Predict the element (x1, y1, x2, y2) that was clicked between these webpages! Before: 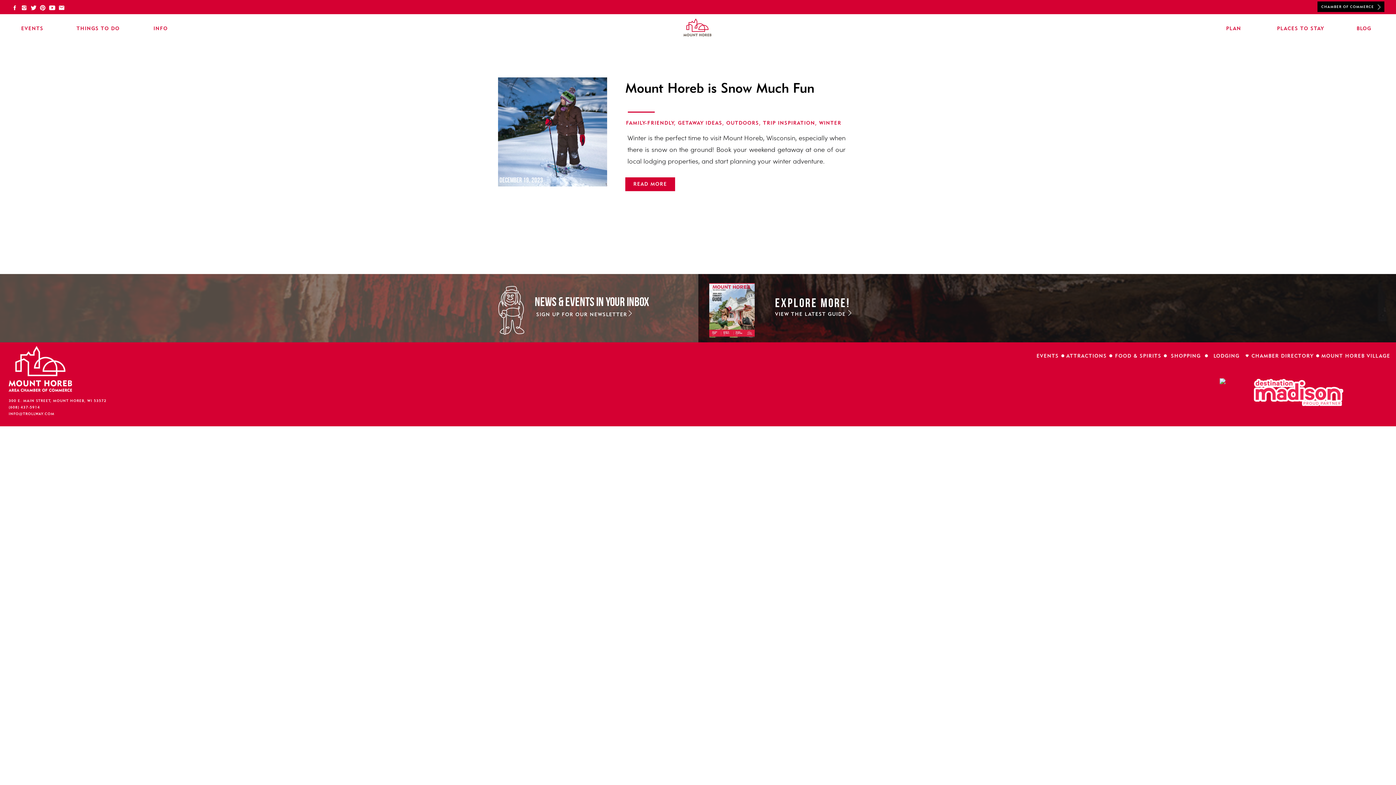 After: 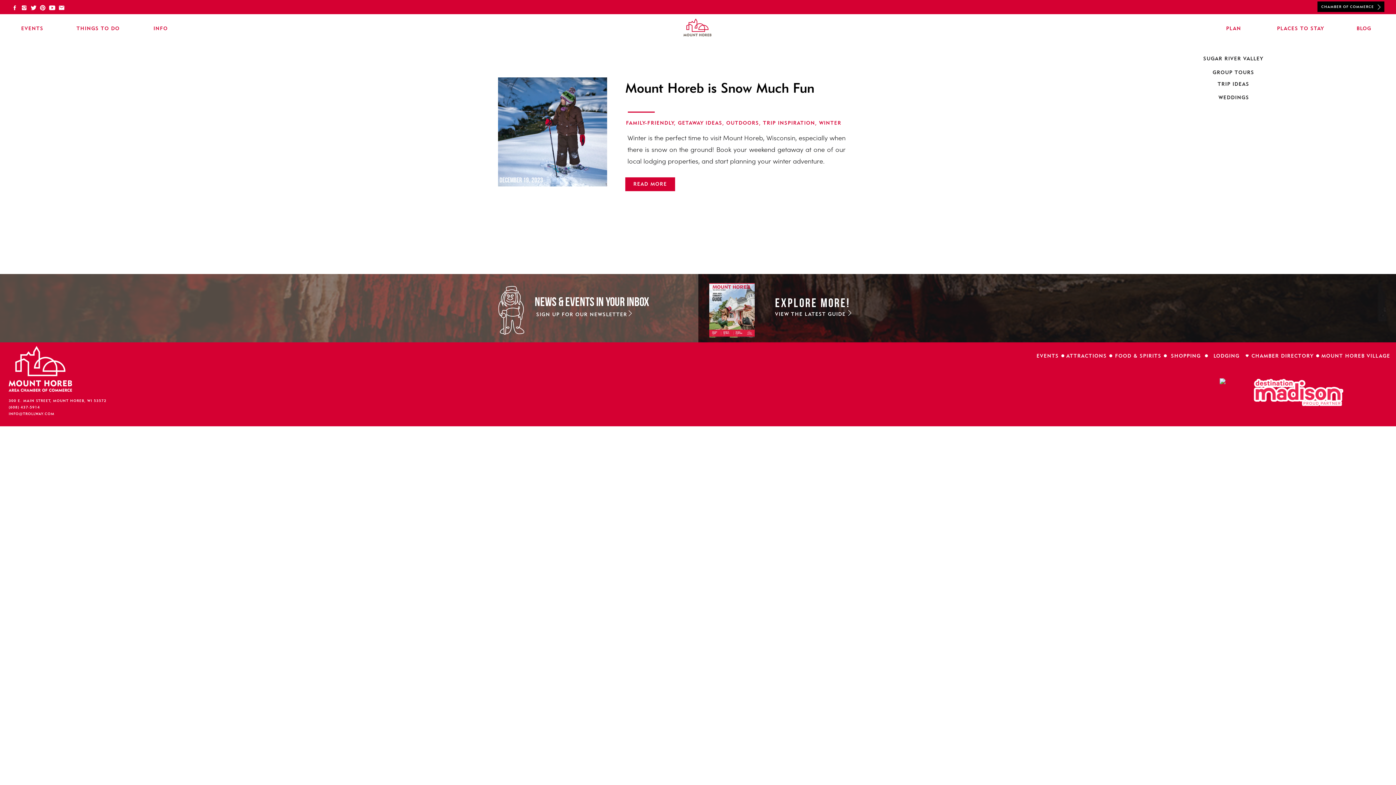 Action: label: PLAN bbox: (1214, 24, 1253, 30)